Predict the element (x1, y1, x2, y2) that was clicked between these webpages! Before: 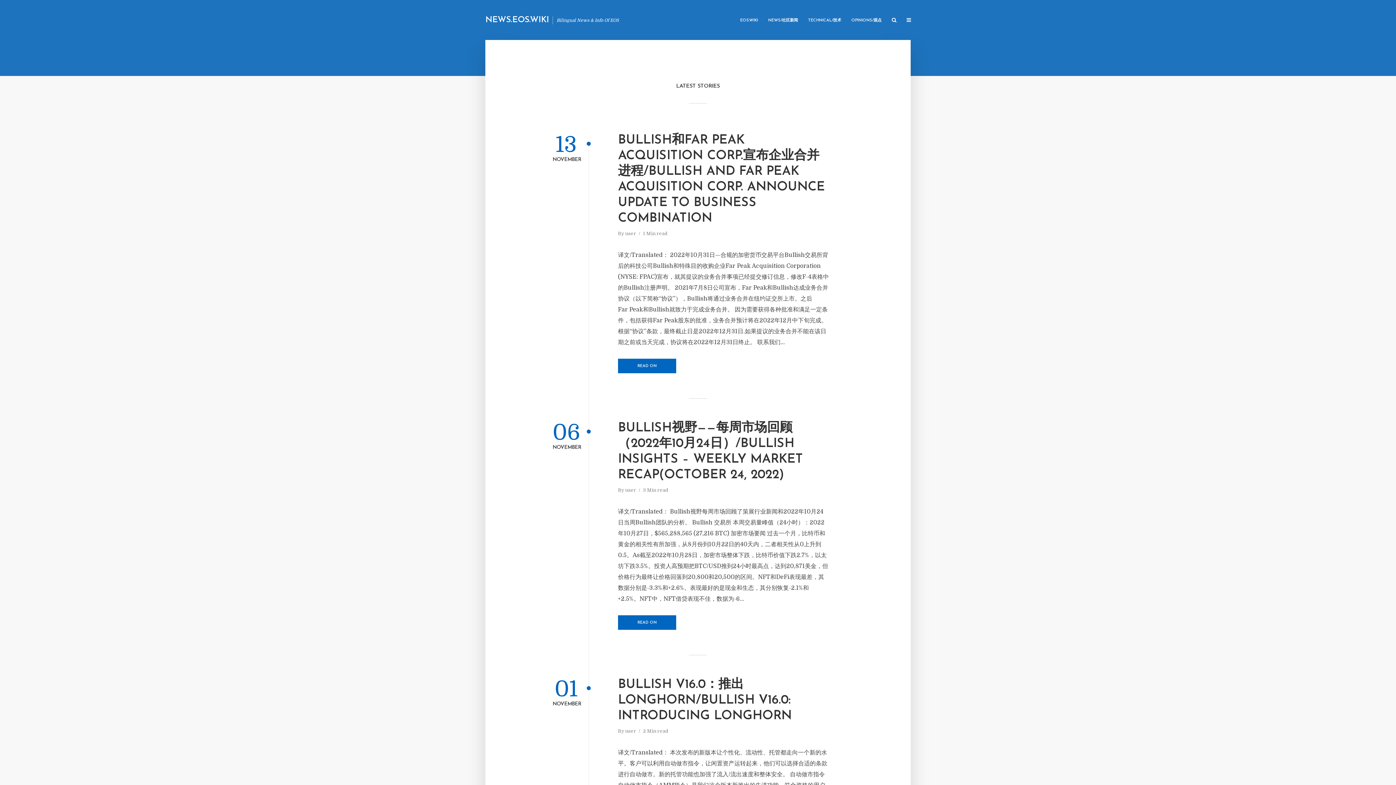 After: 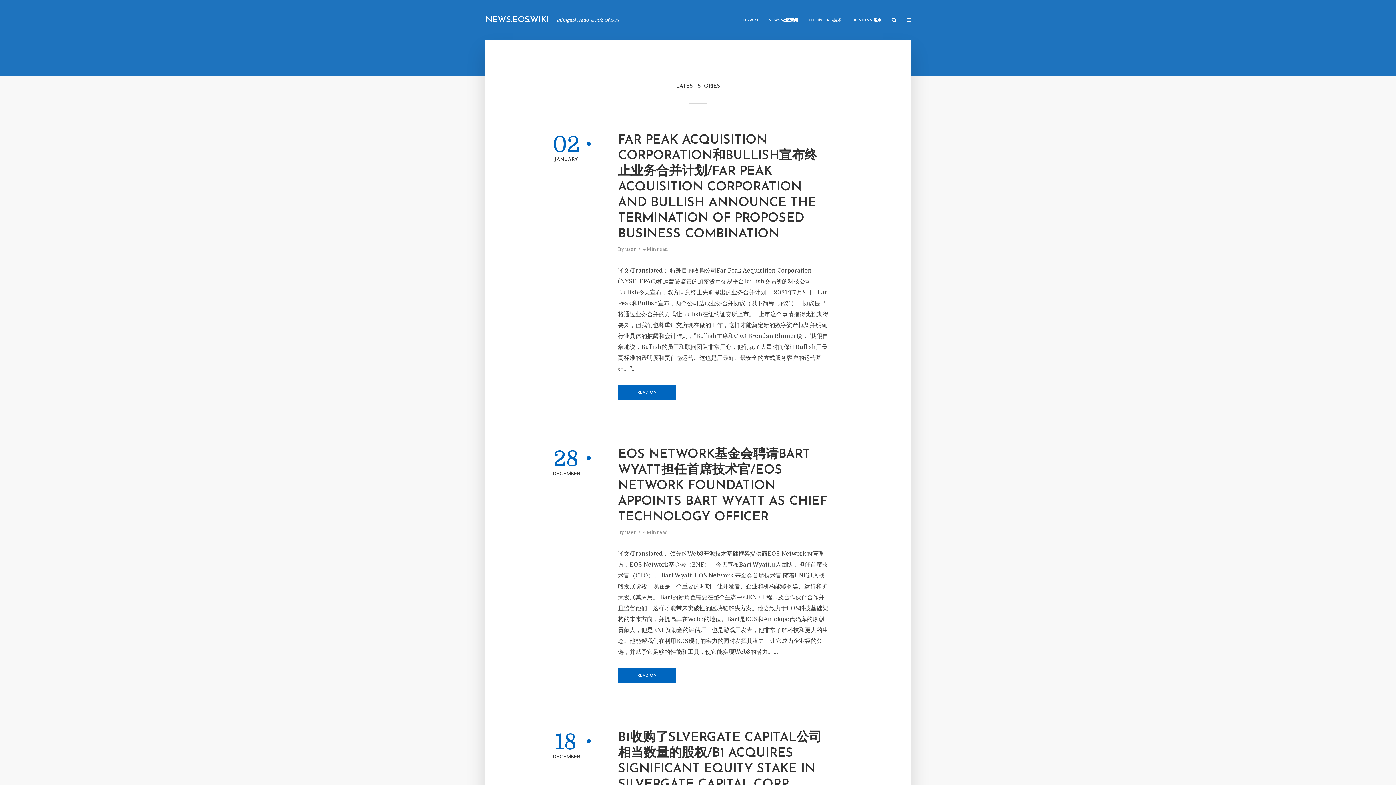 Action: label: NEWS.EOS.WIKI bbox: (485, 15, 549, 24)